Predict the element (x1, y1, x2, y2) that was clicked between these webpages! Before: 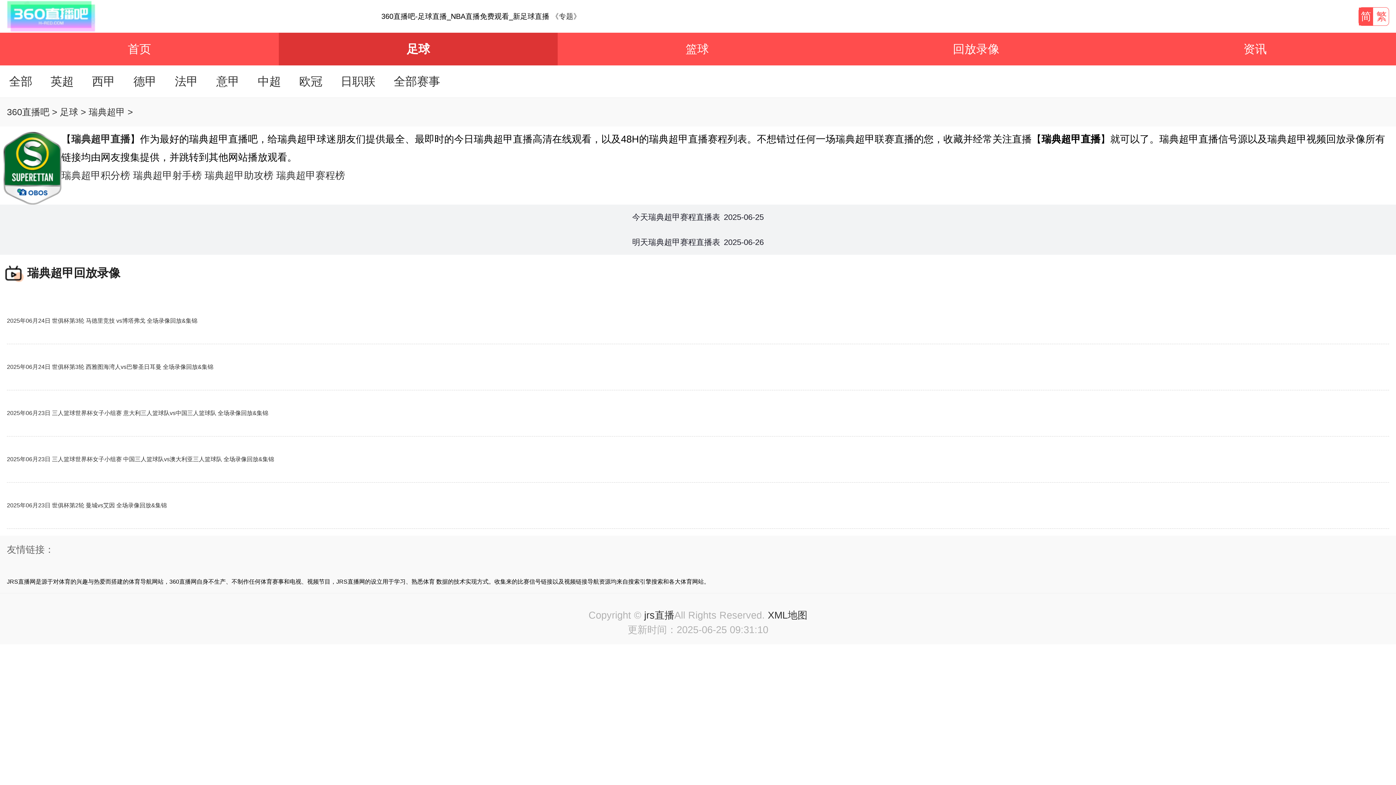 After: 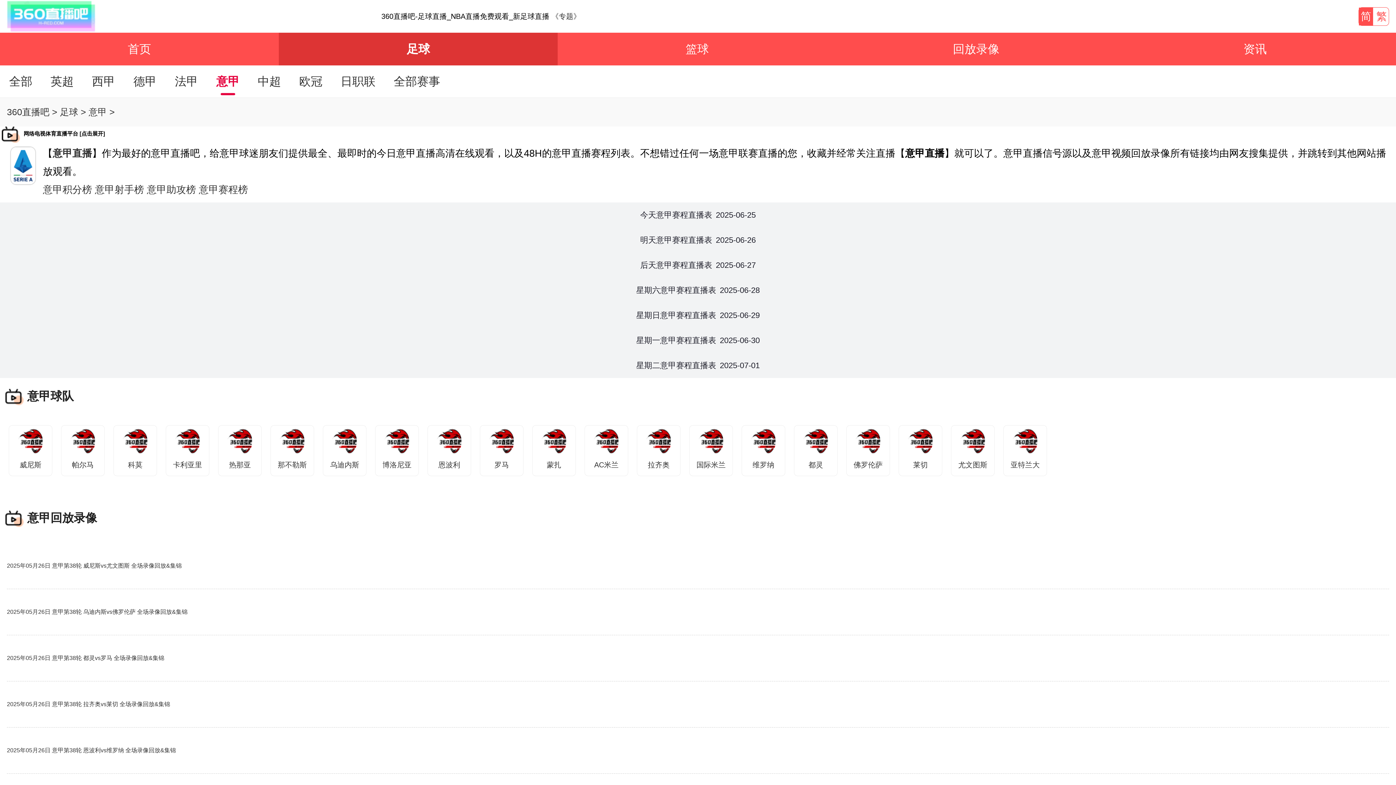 Action: bbox: (216, 65, 239, 97) label: 意甲